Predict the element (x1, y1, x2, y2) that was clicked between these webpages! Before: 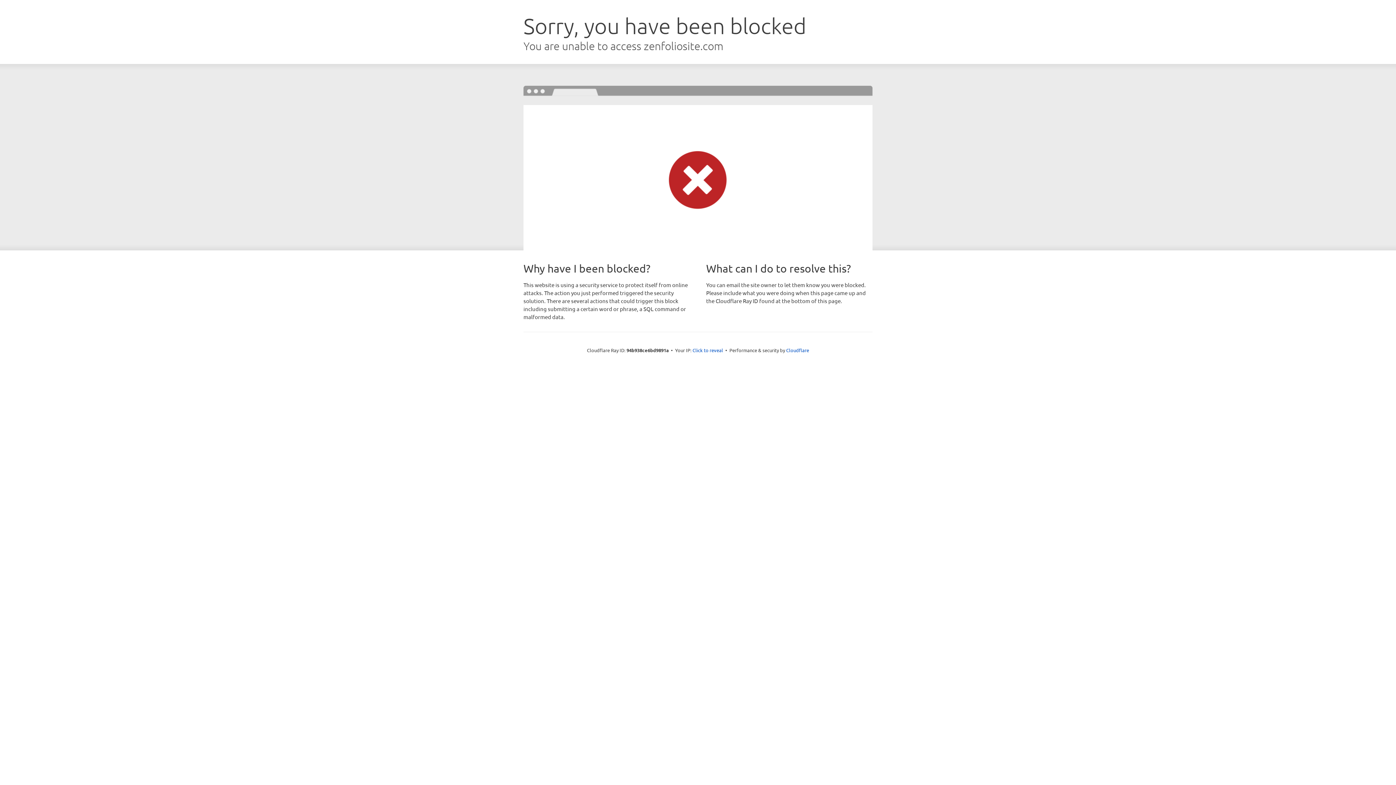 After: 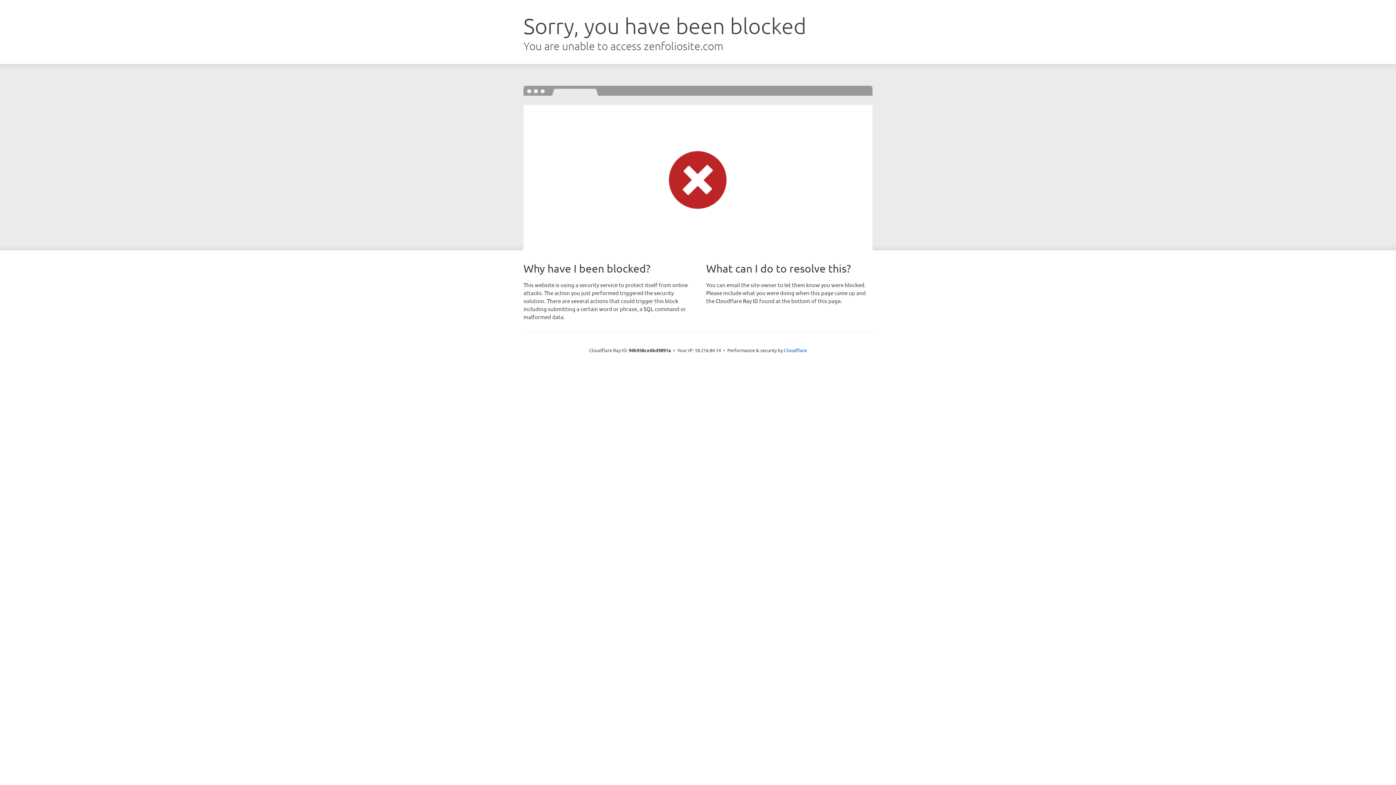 Action: label: Click to reveal bbox: (692, 346, 723, 353)